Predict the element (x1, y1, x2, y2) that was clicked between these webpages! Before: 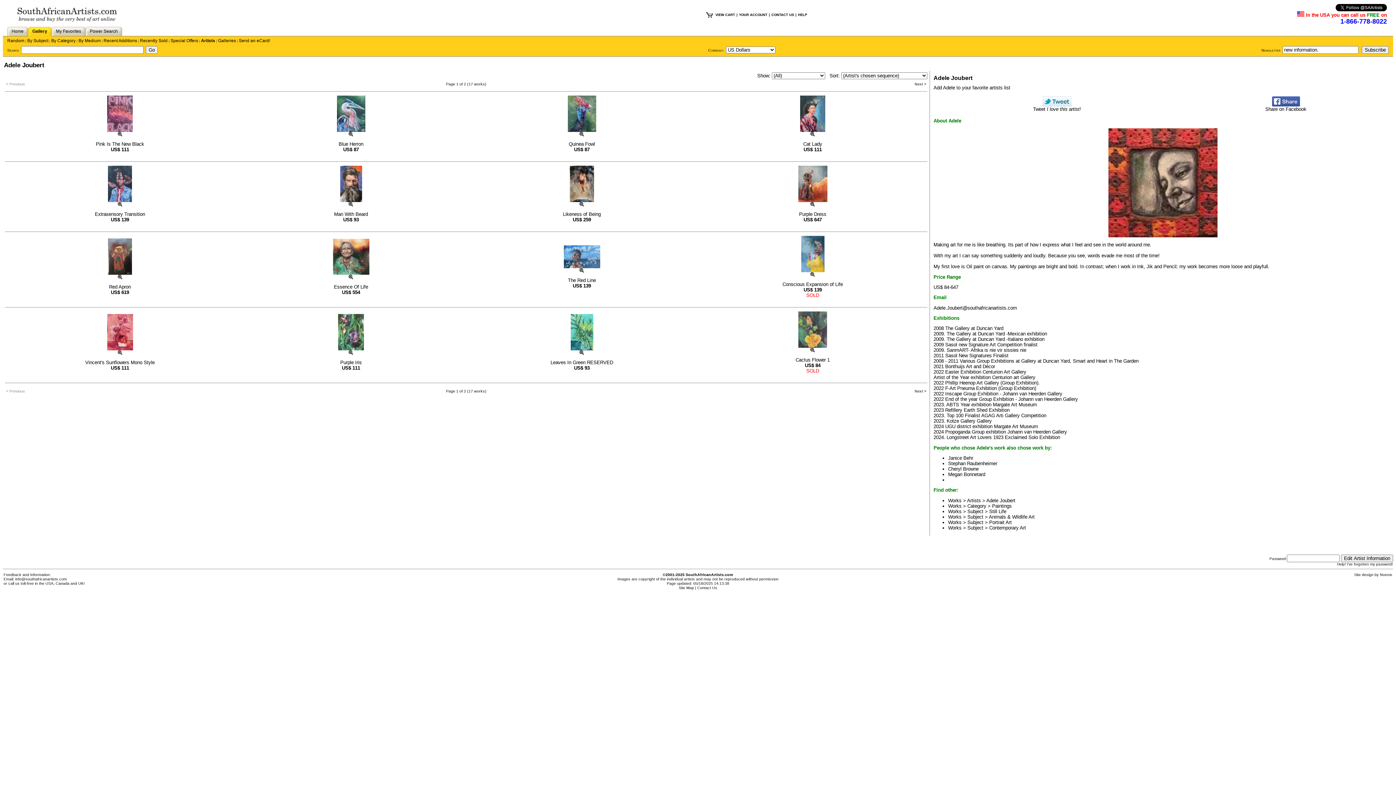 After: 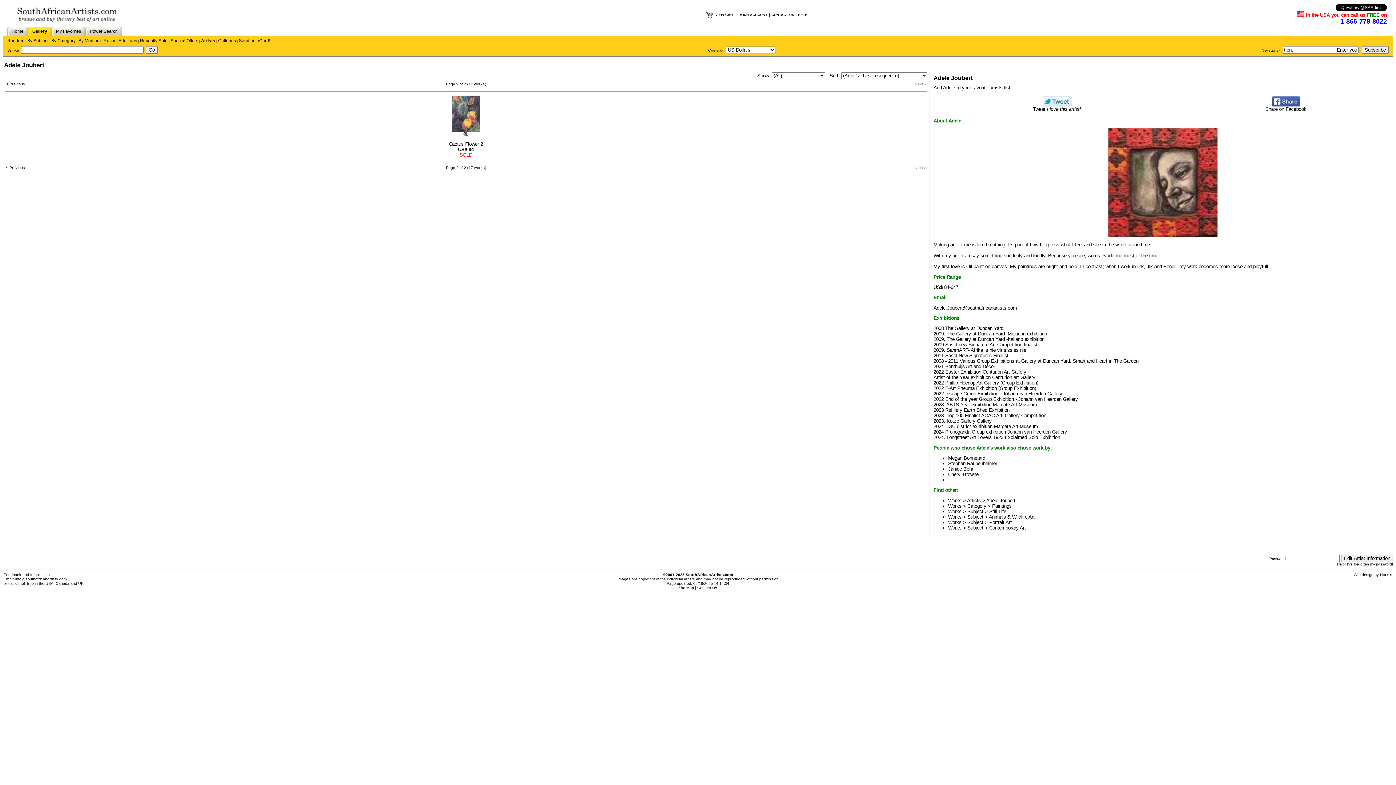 Action: label: Next > bbox: (914, 389, 926, 393)